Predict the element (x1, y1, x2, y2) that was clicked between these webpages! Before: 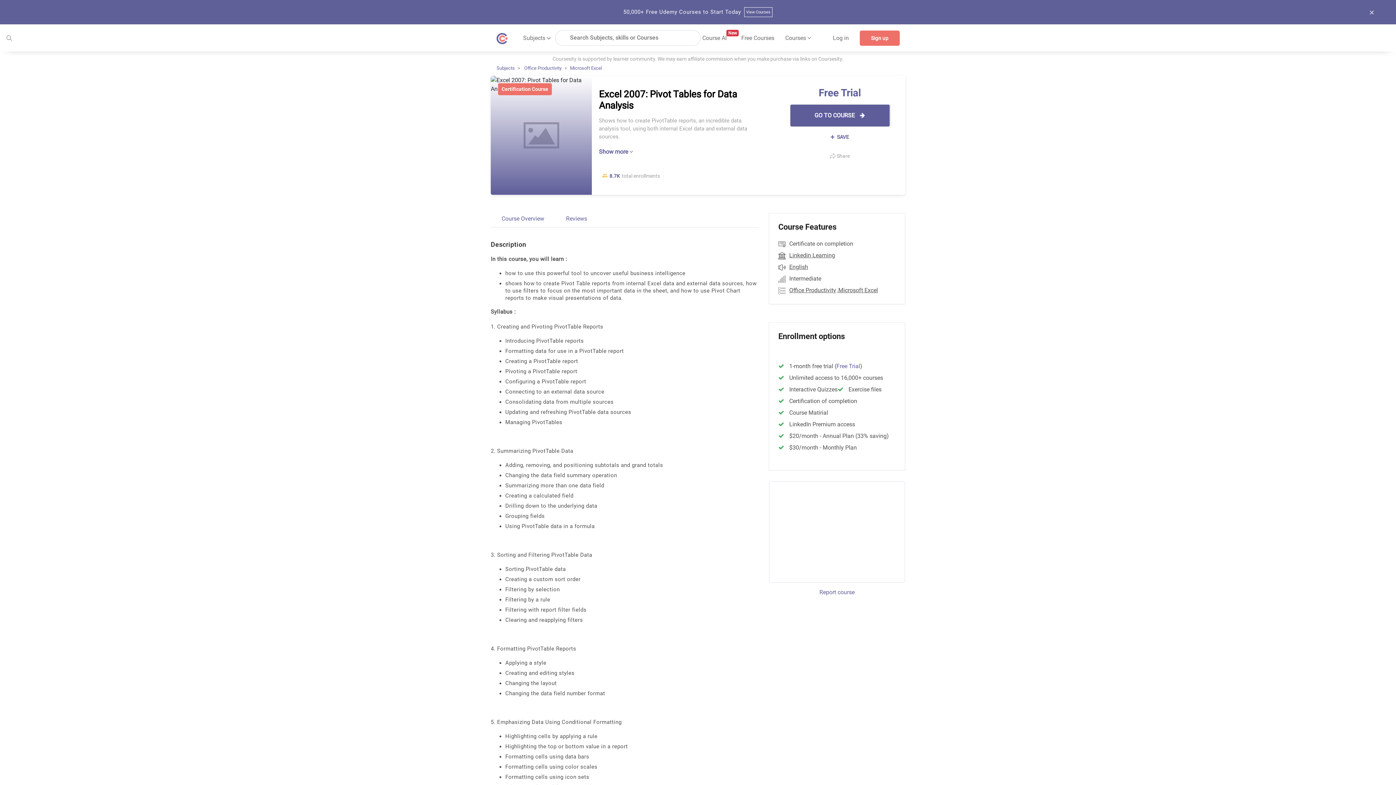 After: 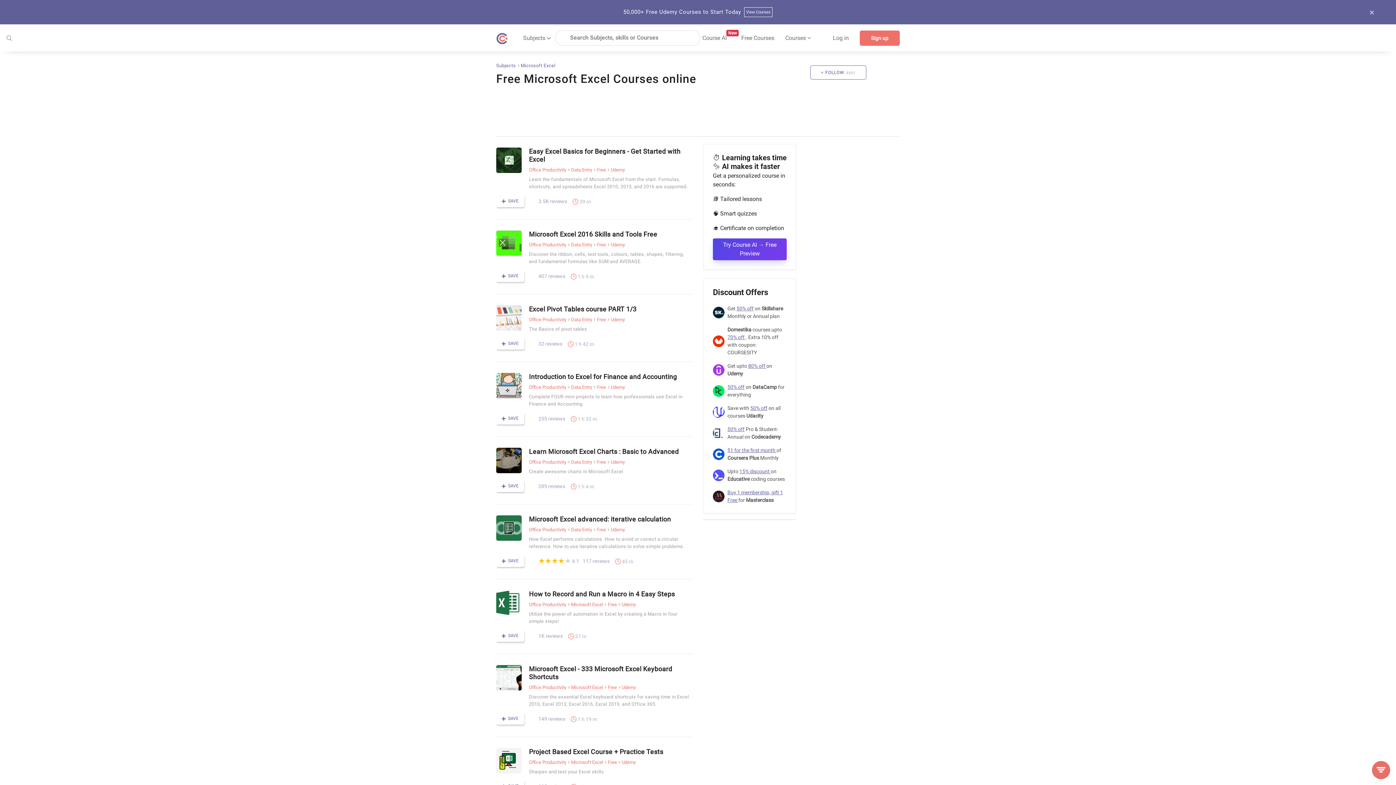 Action: label: ,Microsoft Excel bbox: (837, 286, 878, 294)